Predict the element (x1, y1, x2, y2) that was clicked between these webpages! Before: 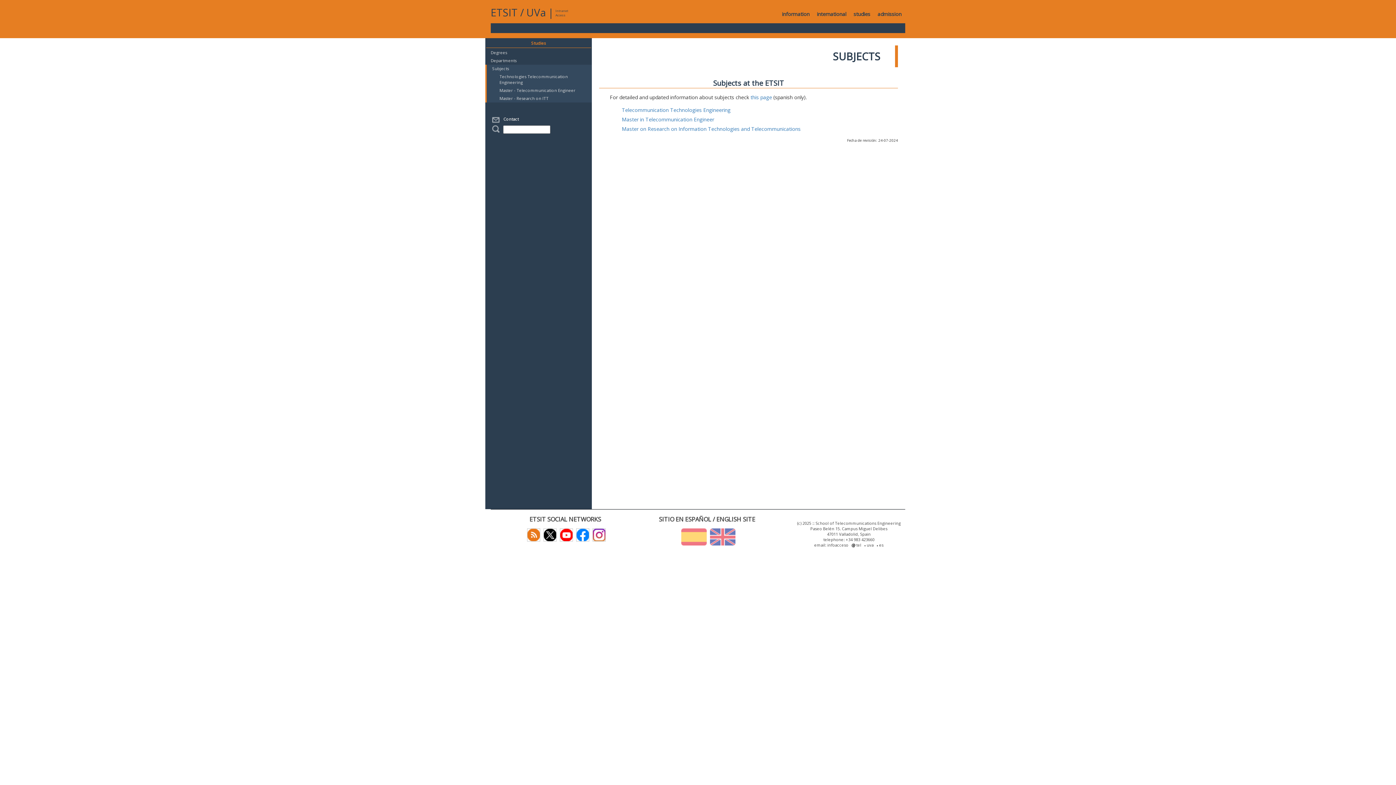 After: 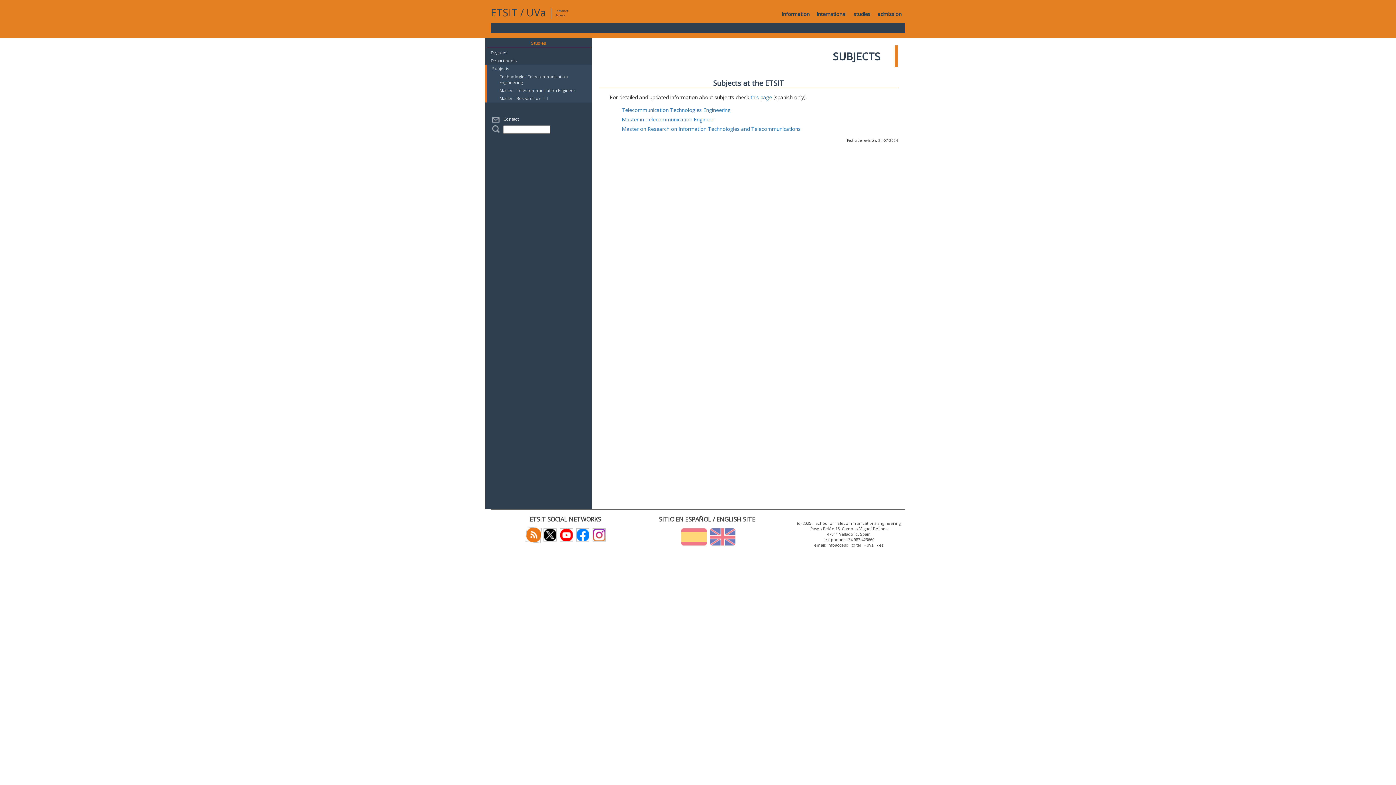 Action: bbox: (525, 531, 540, 537)